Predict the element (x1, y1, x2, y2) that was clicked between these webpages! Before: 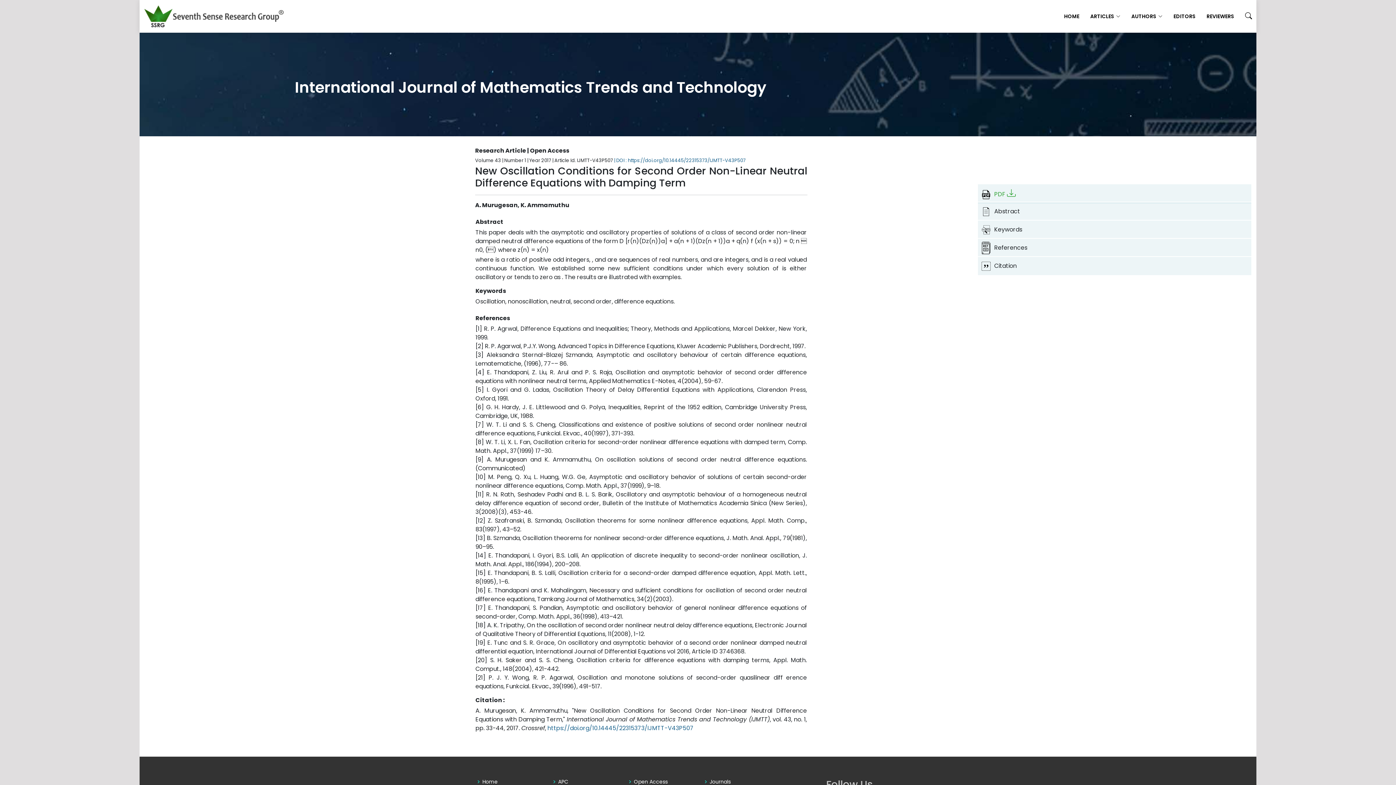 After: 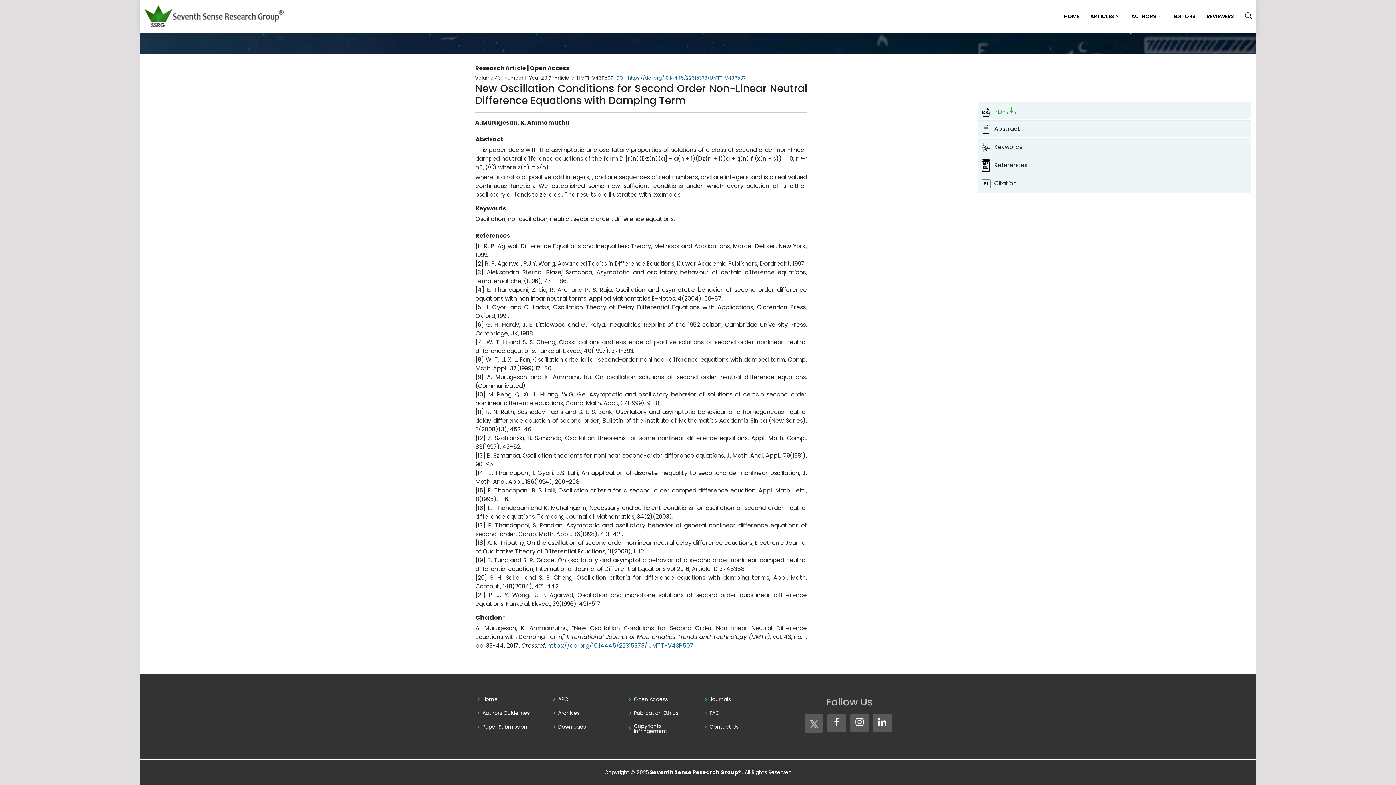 Action: label: References bbox: (977, 238, 1252, 257)